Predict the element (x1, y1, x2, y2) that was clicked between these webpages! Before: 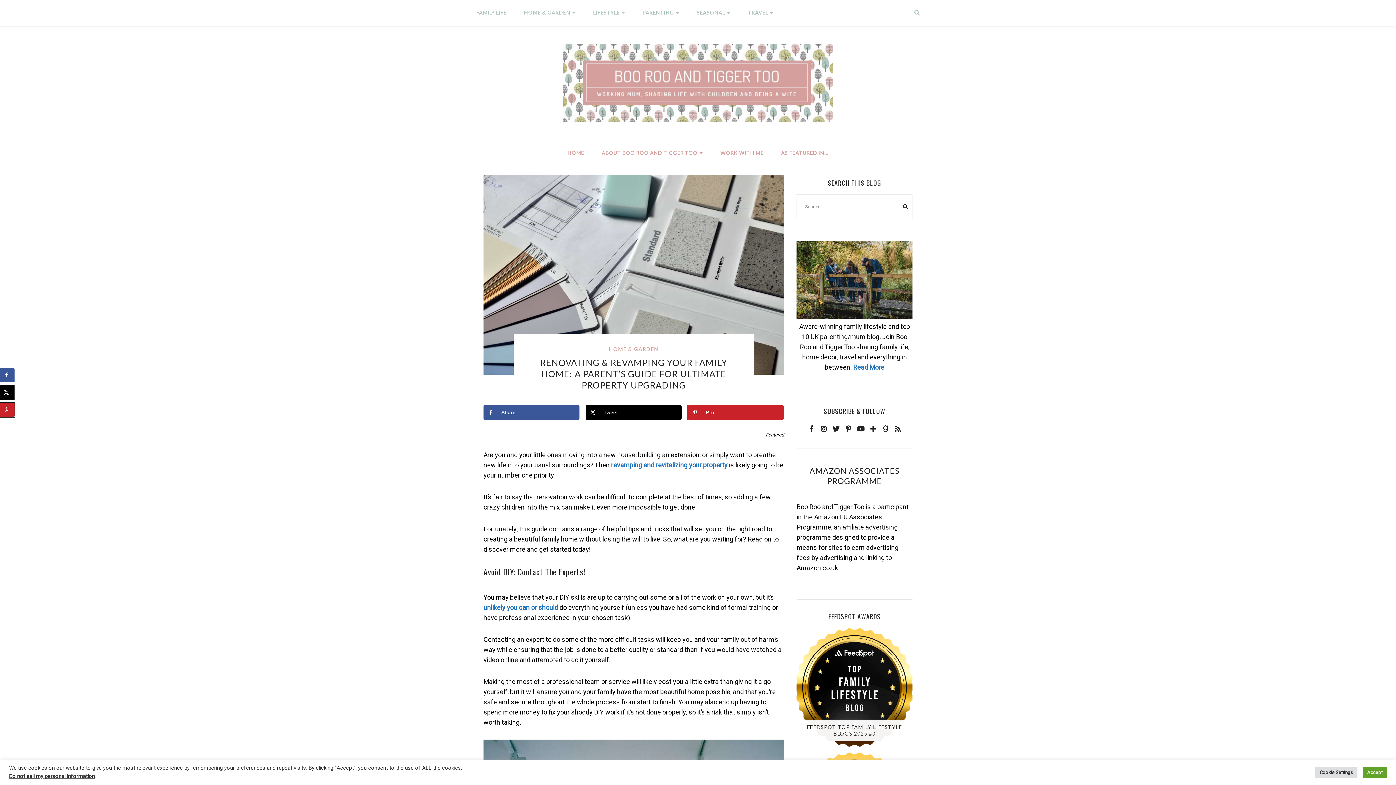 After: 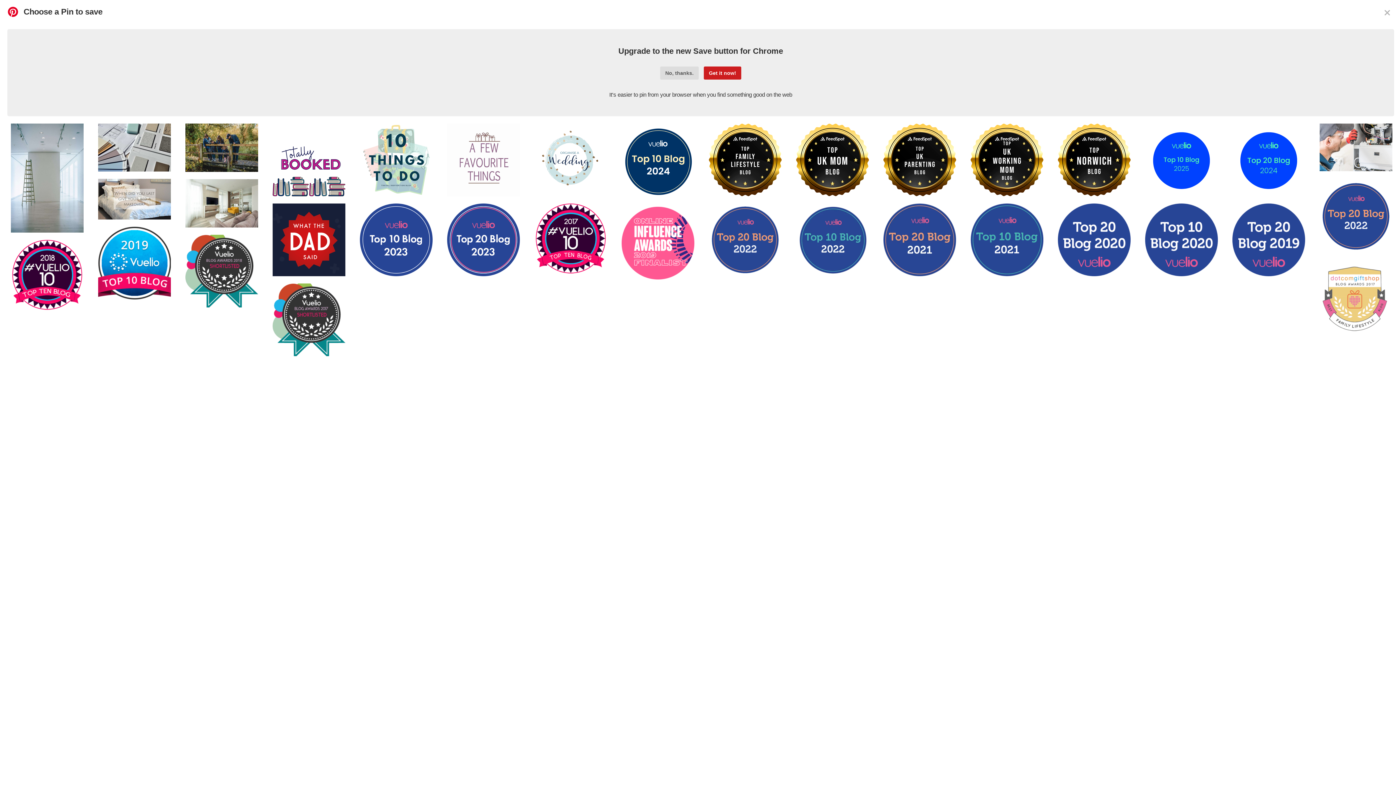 Action: bbox: (0, 402, 14, 417) label: Save to Pinterest